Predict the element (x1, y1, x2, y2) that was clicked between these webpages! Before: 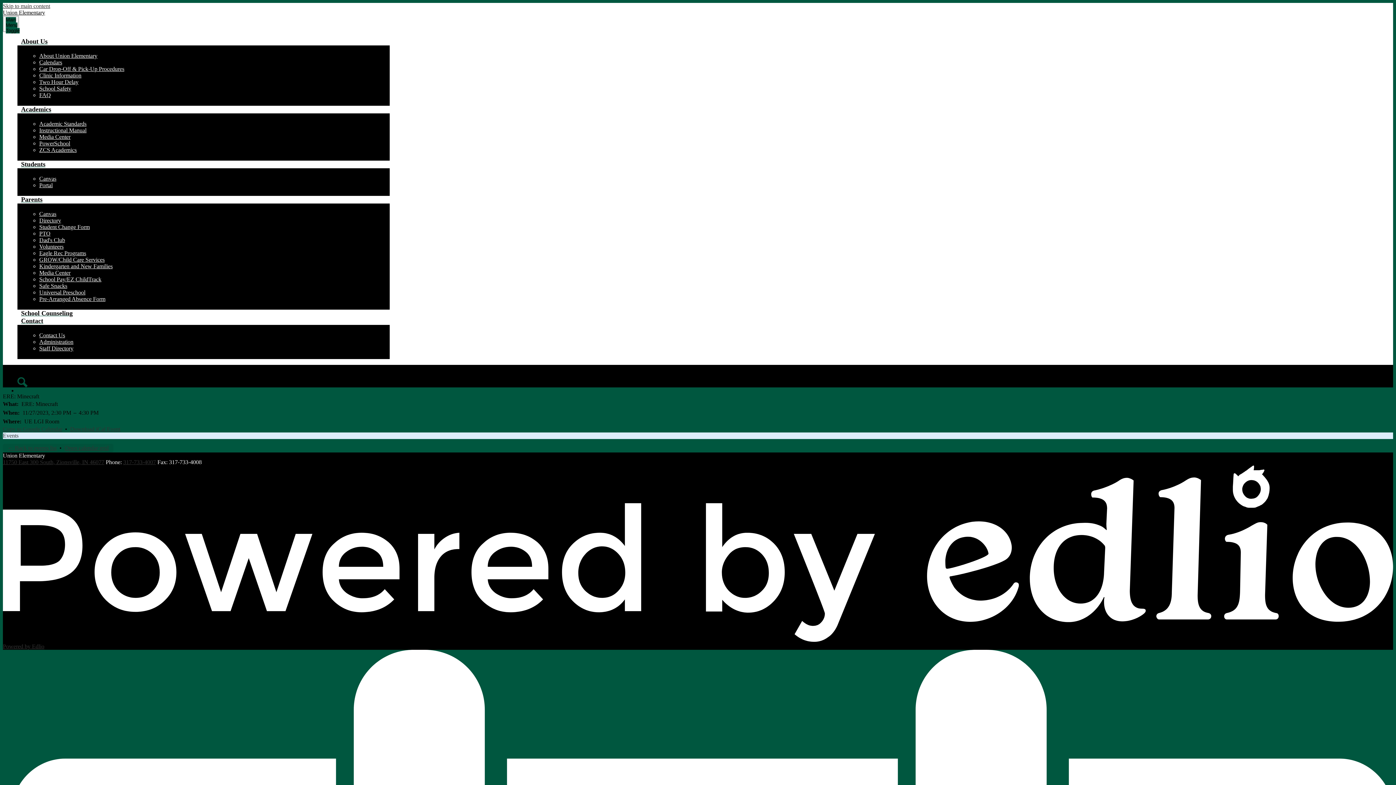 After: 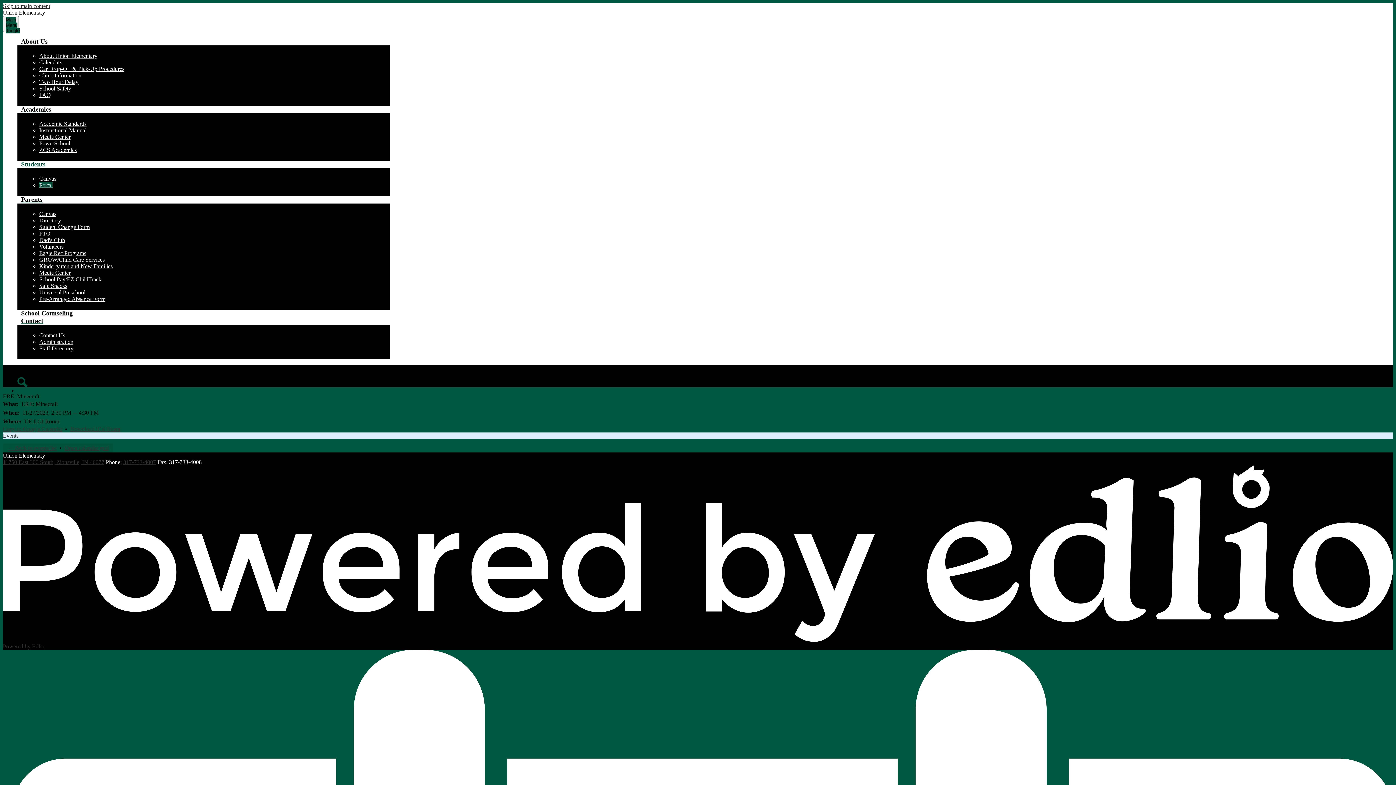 Action: bbox: (39, 182, 52, 188) label: Portal